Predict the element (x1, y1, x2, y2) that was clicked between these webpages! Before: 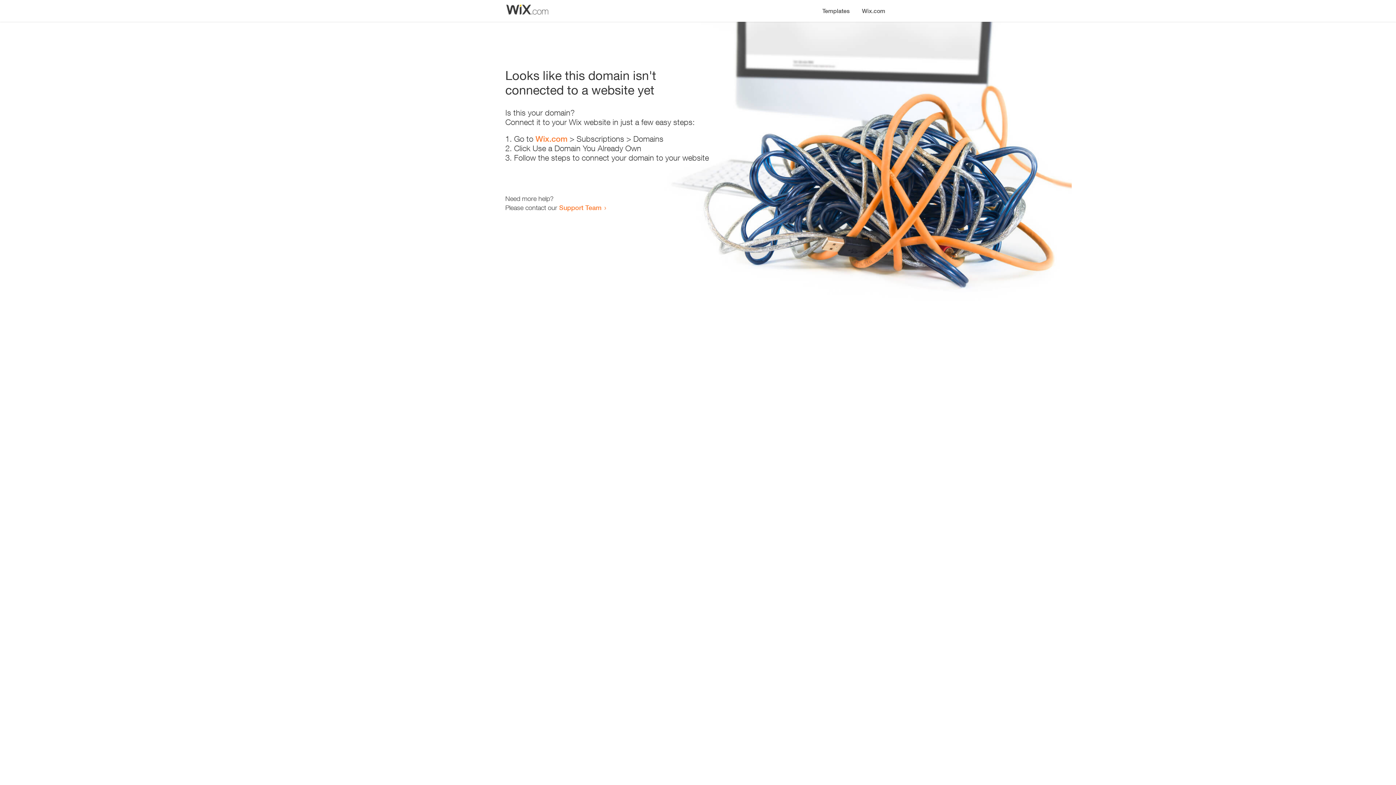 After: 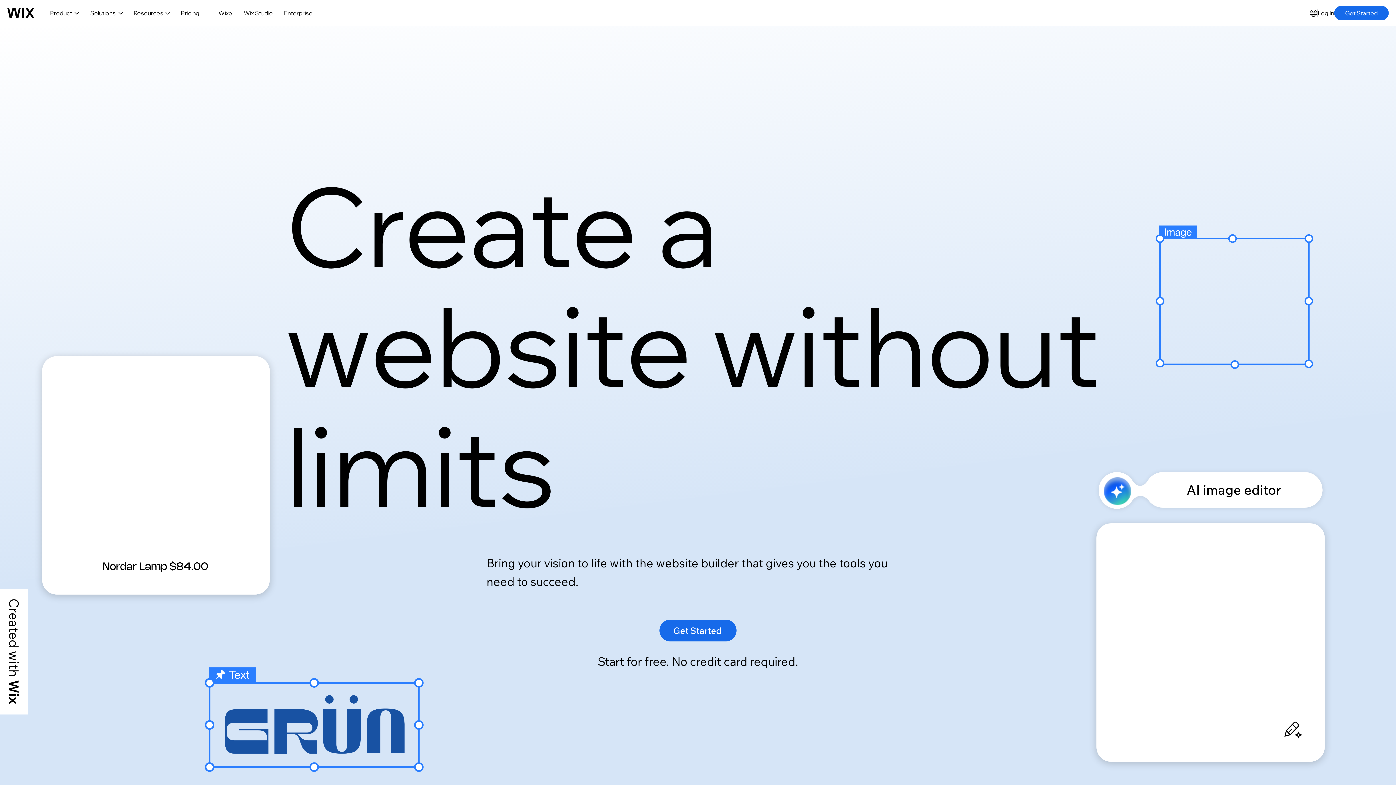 Action: label: Wix.com bbox: (856, 0, 890, 14)